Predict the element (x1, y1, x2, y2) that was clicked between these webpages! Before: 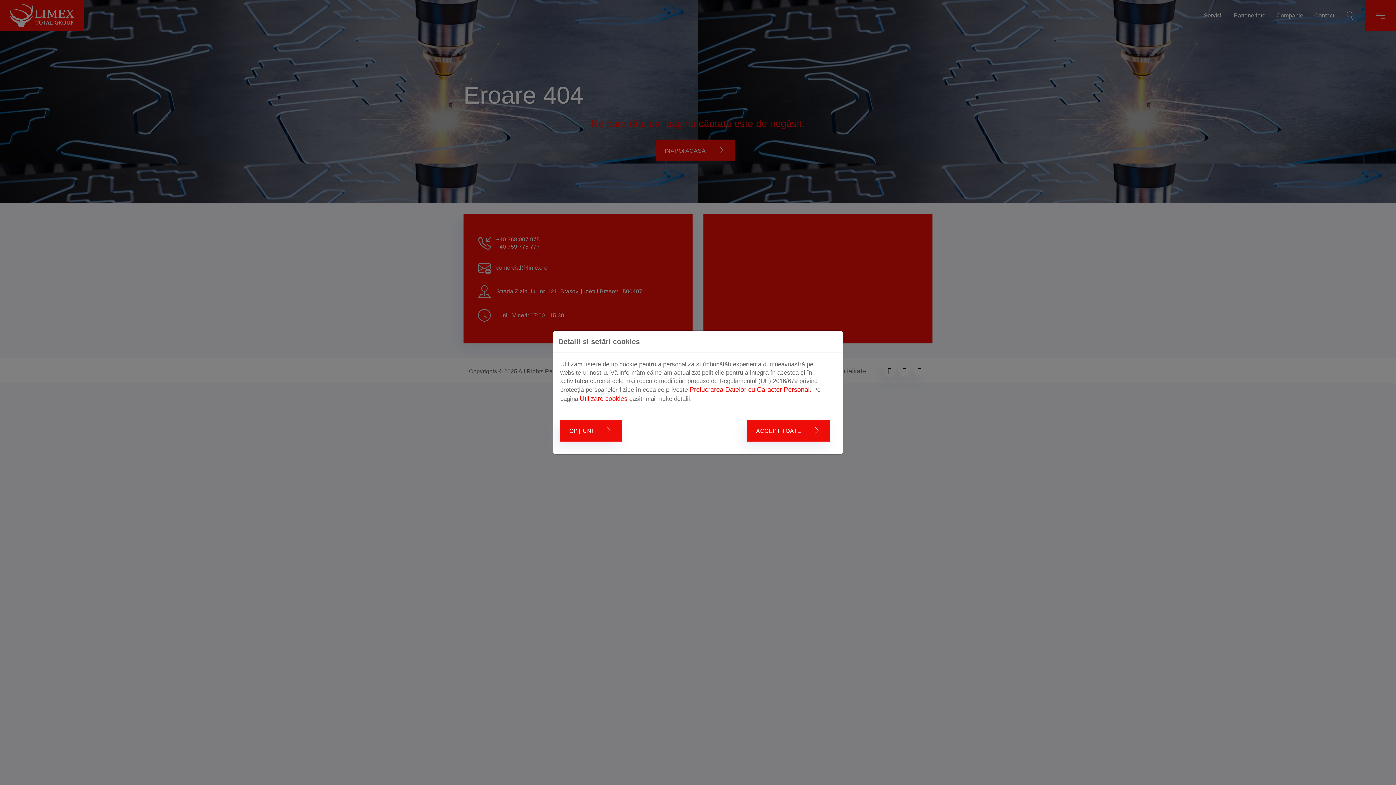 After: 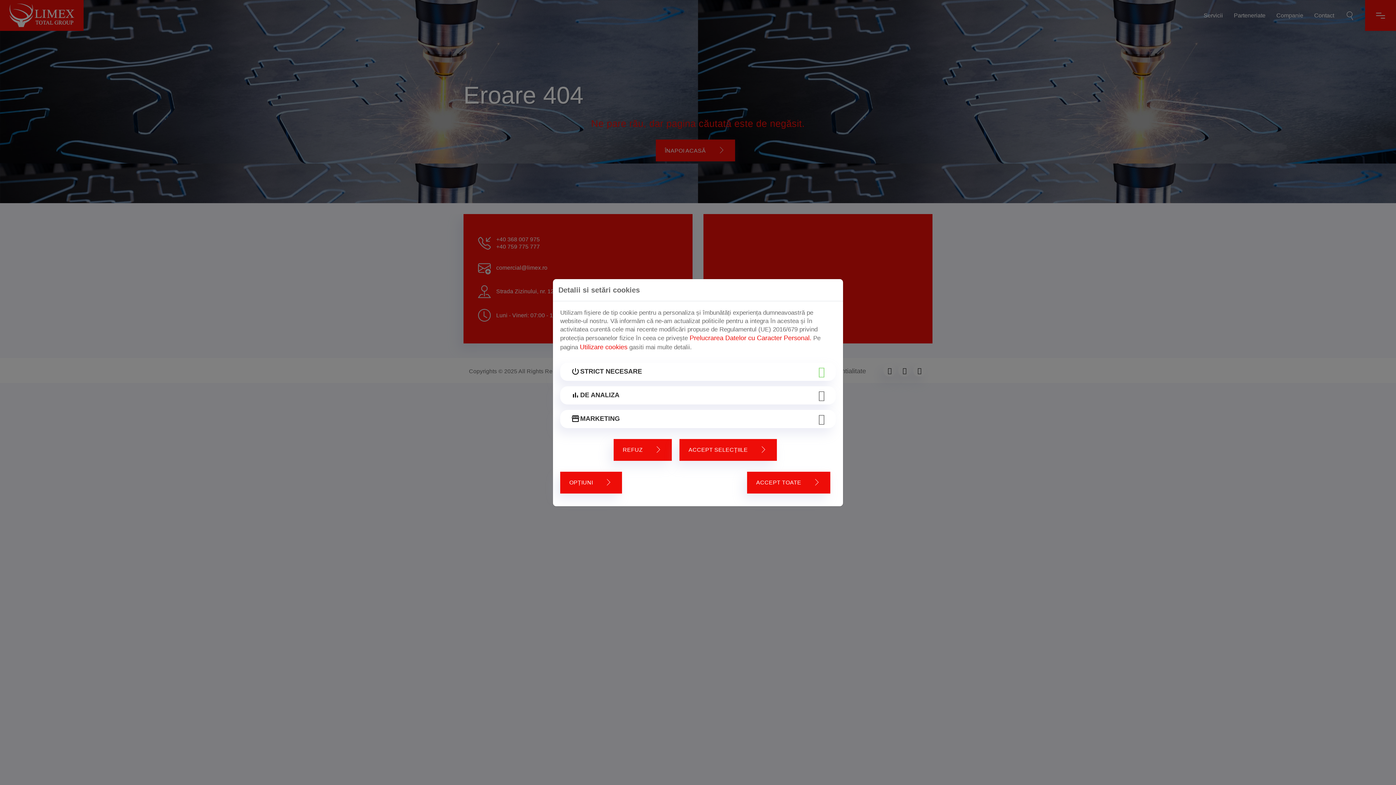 Action: bbox: (560, 420, 622, 441) label: OPȚIUNI